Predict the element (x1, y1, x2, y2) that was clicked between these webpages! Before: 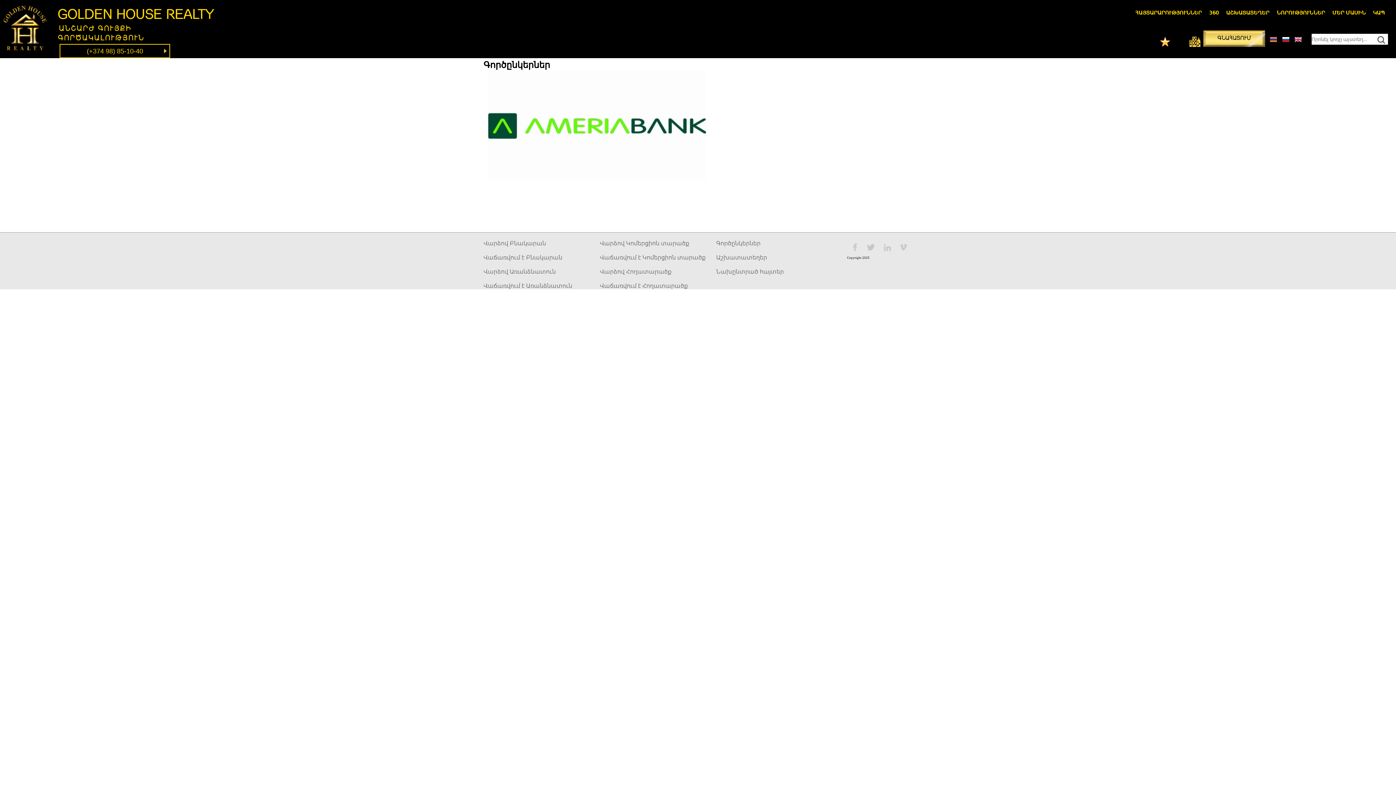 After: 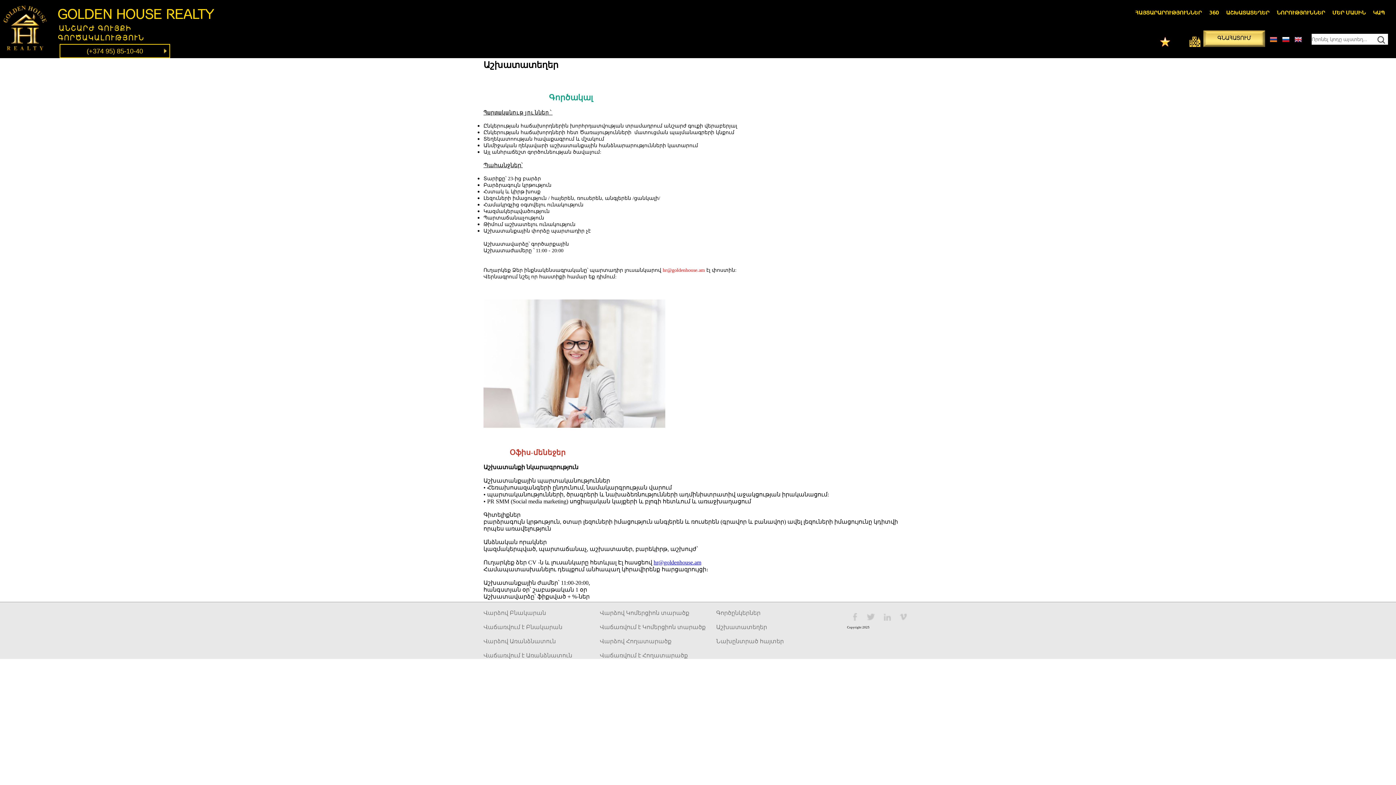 Action: bbox: (716, 254, 767, 260) label: Աշխատատեղեր